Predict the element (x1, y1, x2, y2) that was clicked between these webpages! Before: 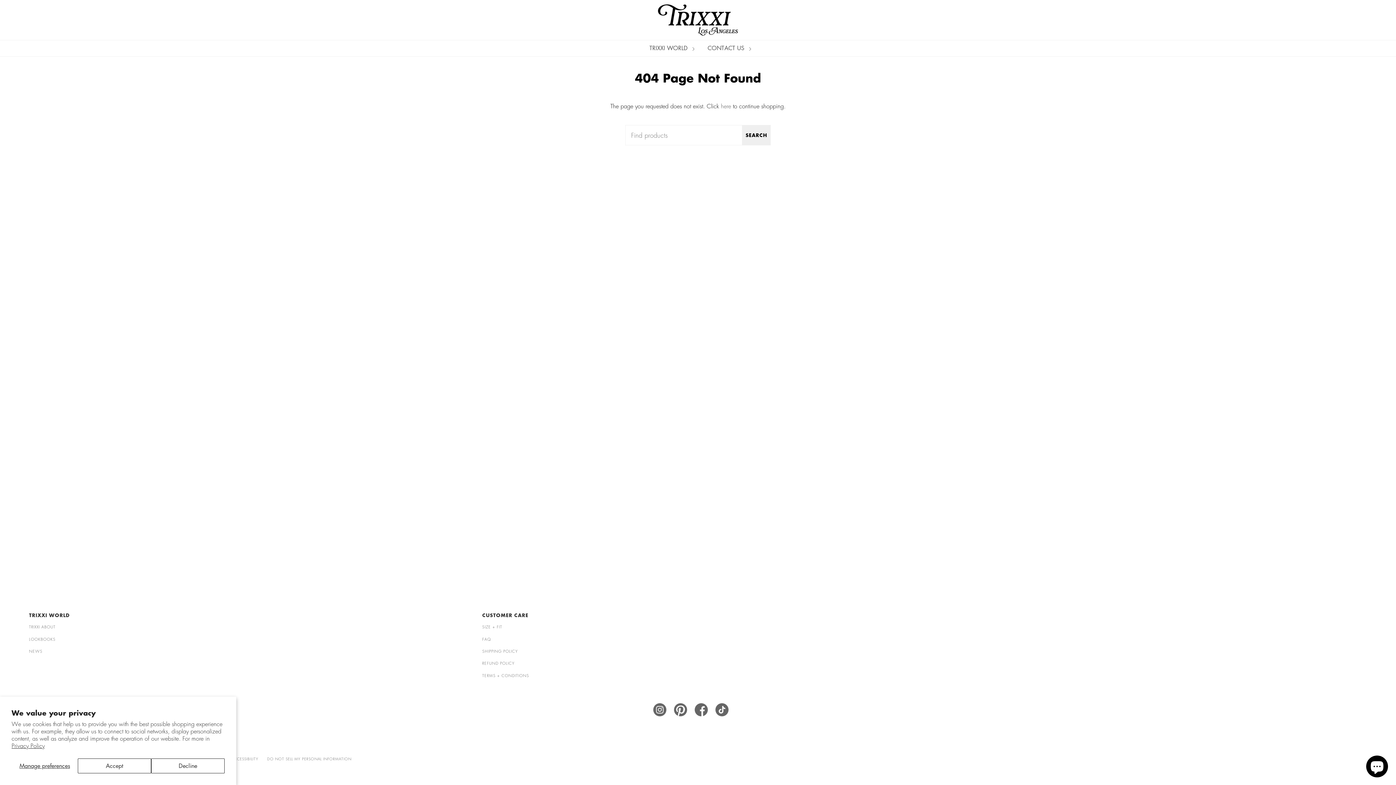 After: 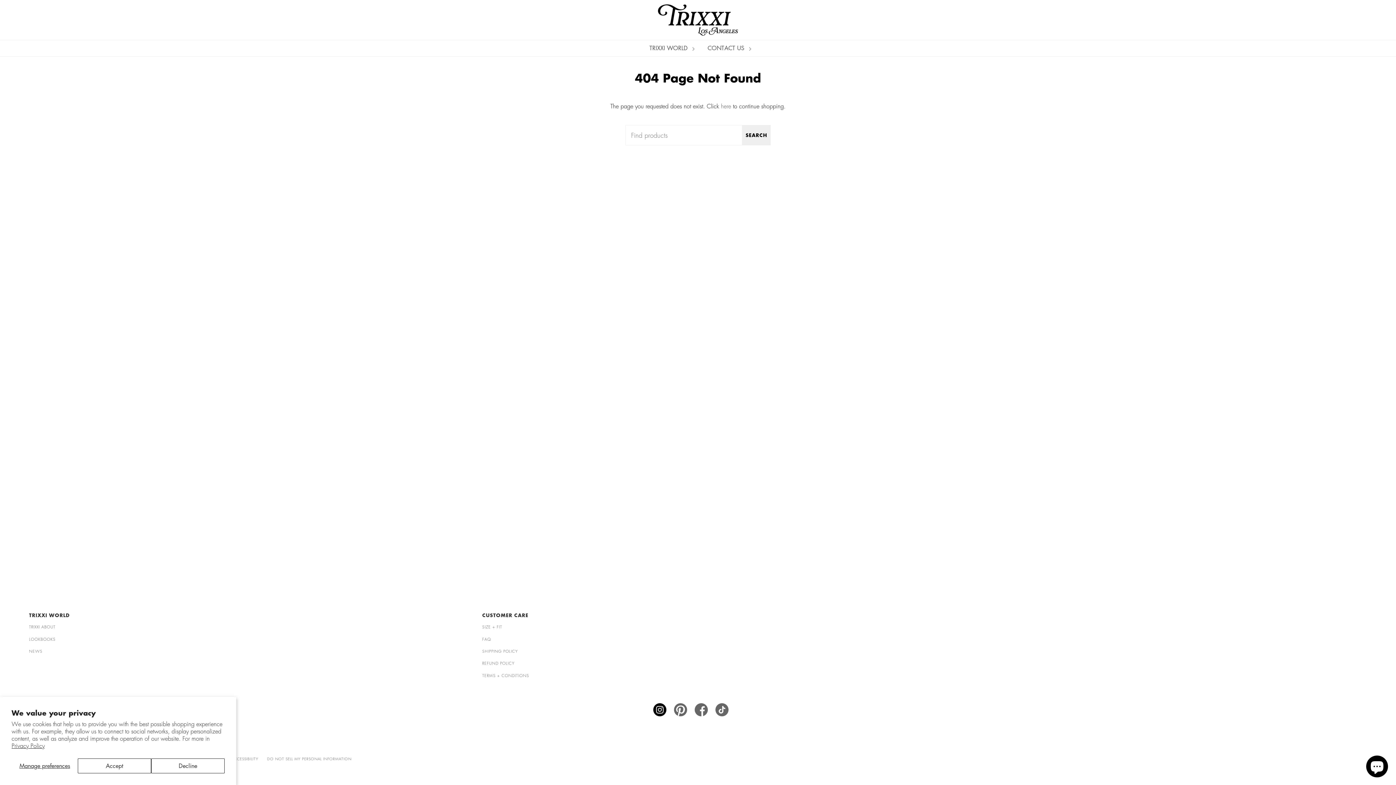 Action: bbox: (653, 710, 666, 718)